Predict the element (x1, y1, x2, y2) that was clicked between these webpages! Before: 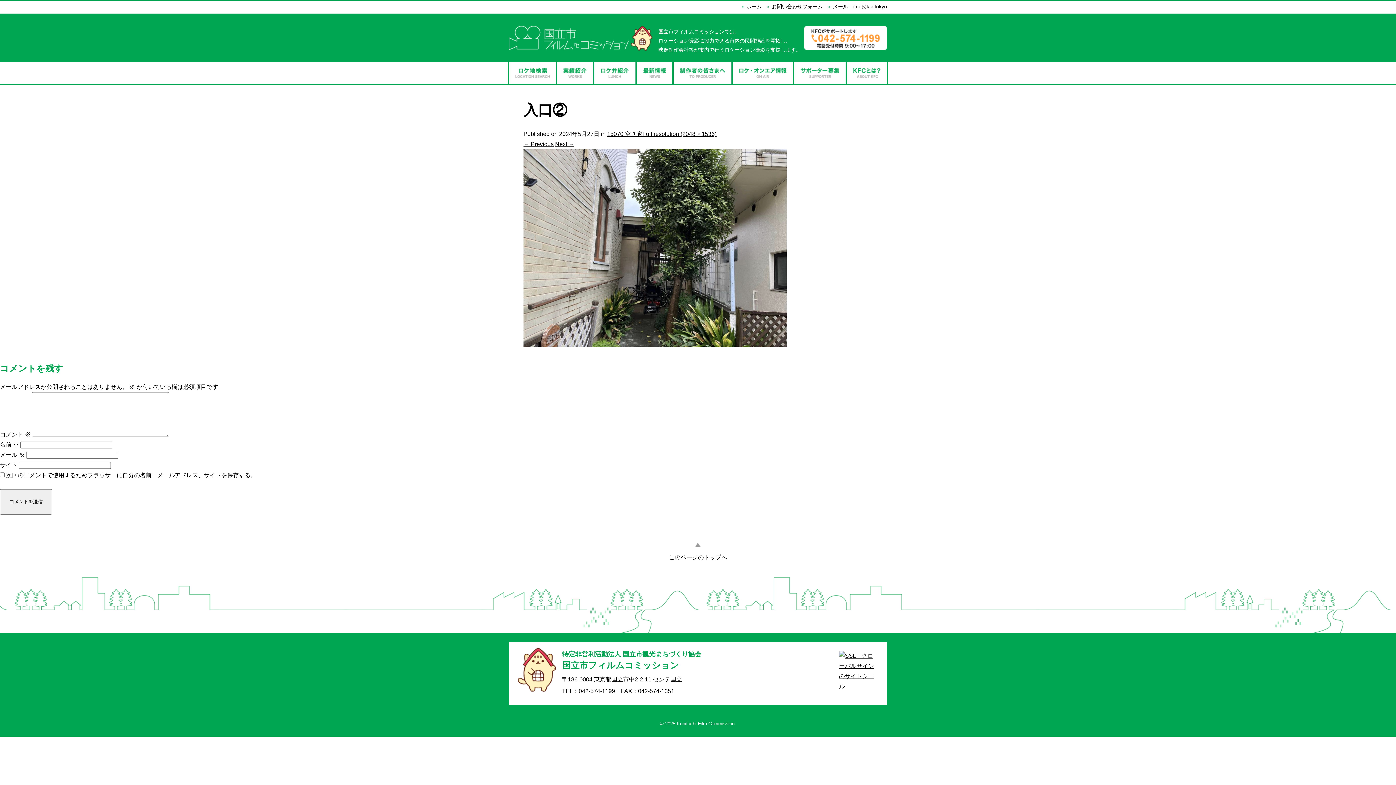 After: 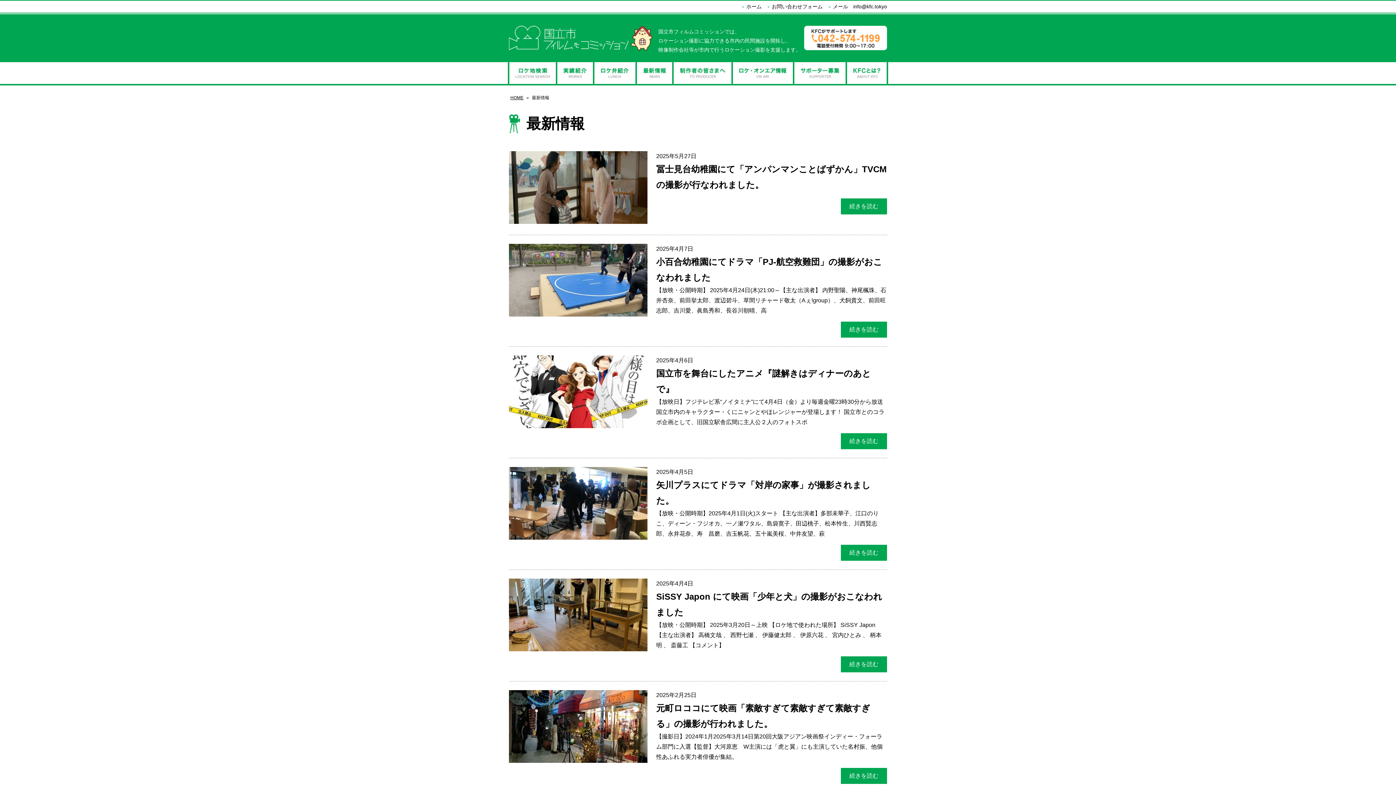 Action: label: 最新情報 bbox: (637, 62, 672, 84)